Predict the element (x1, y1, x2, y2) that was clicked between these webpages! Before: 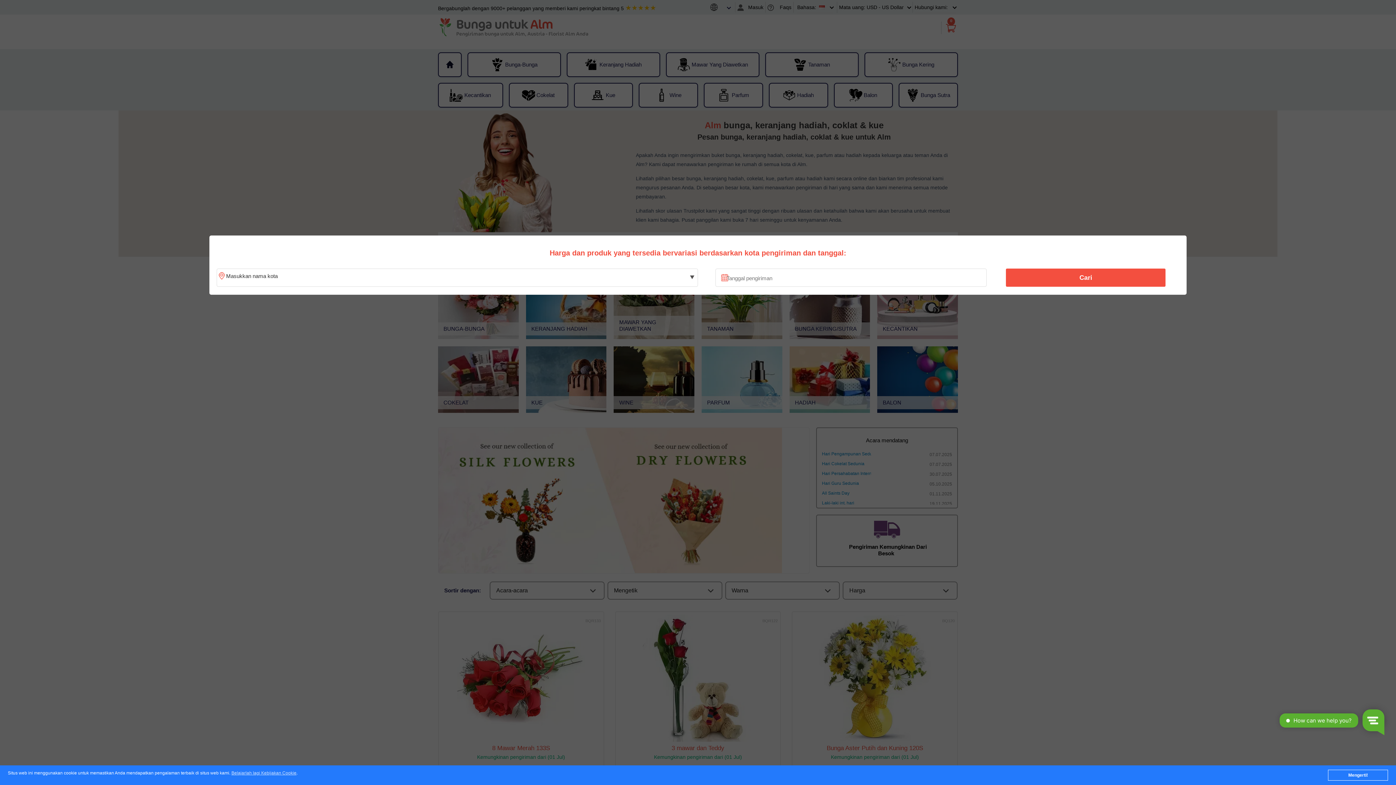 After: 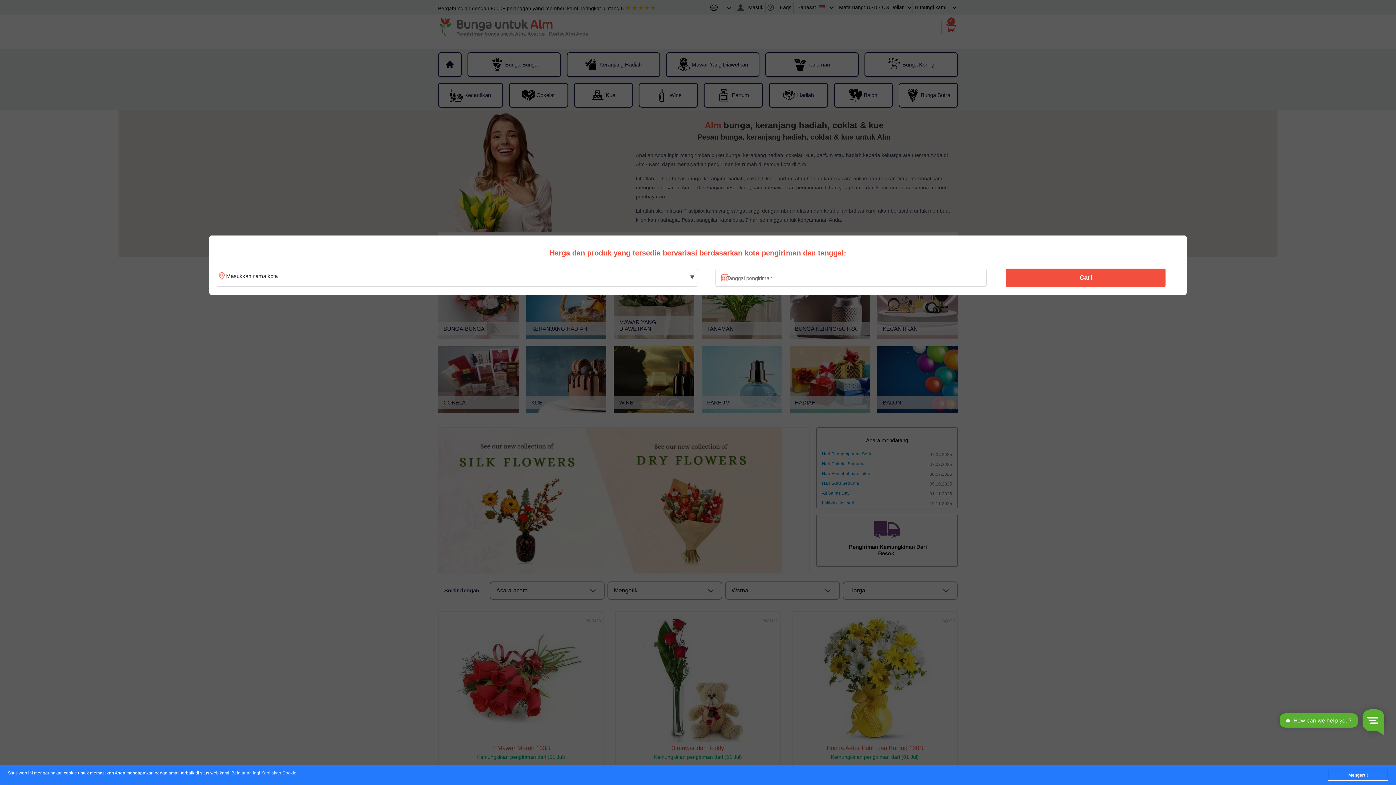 Action: label: Belajarlah lagi Kebijakan Cookie bbox: (231, 771, 296, 776)